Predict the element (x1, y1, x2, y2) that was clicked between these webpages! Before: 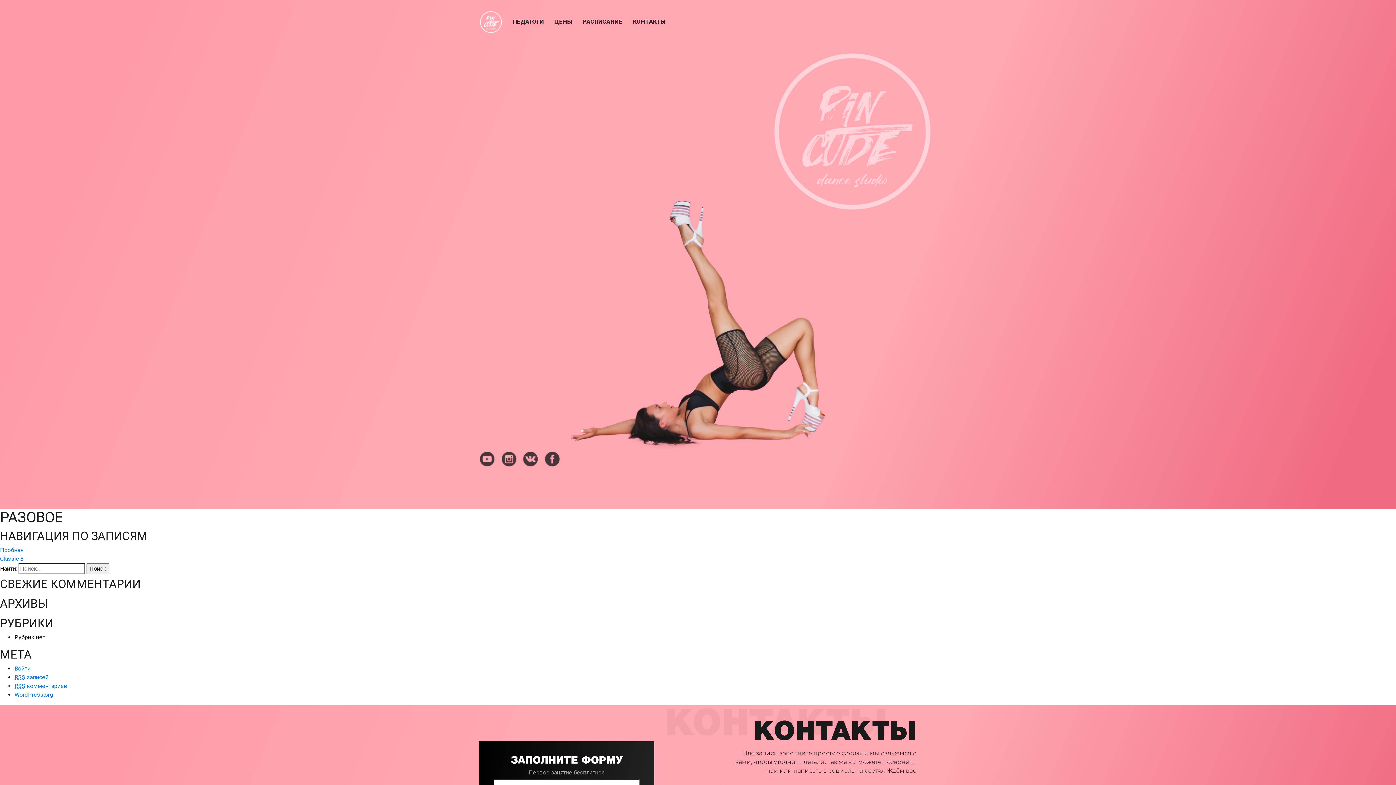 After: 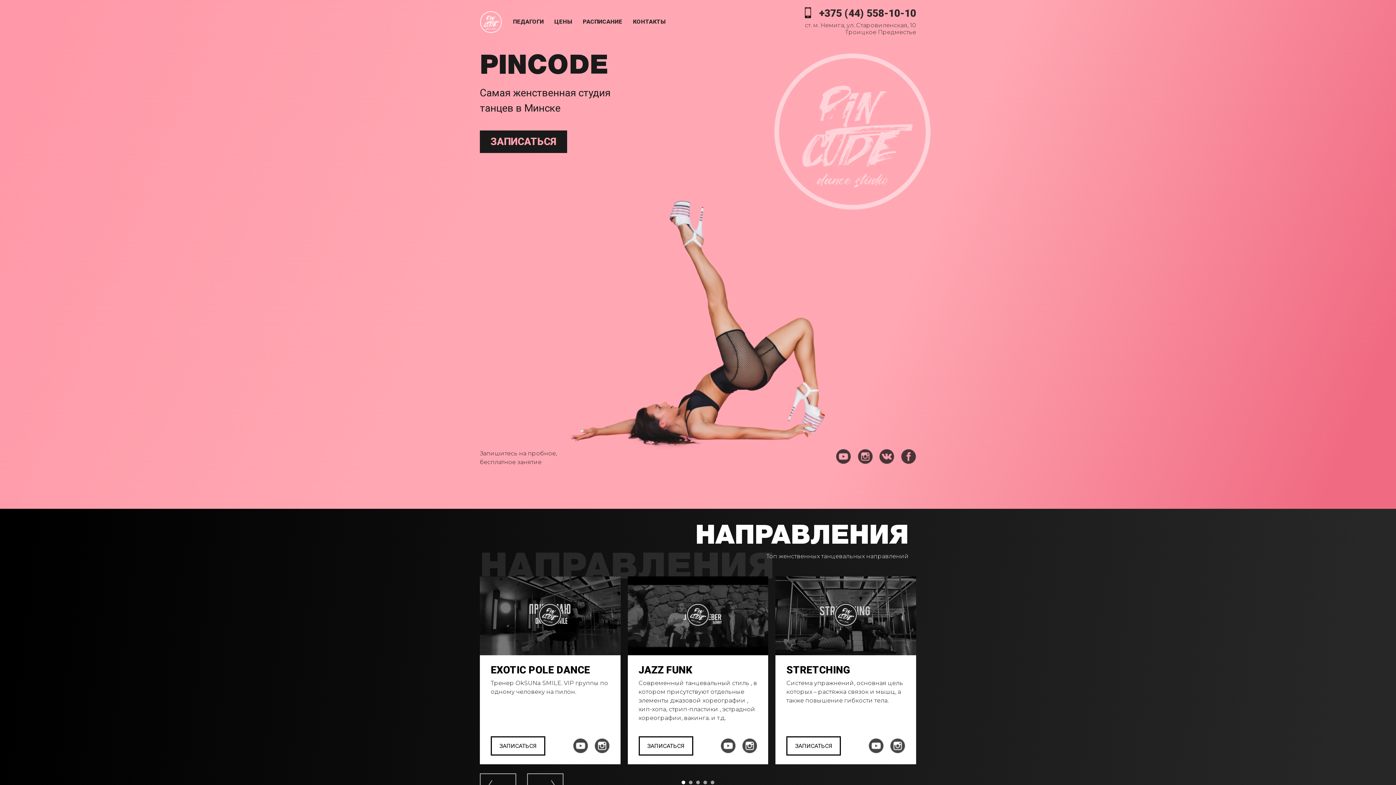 Action: bbox: (480, 10, 502, 32)